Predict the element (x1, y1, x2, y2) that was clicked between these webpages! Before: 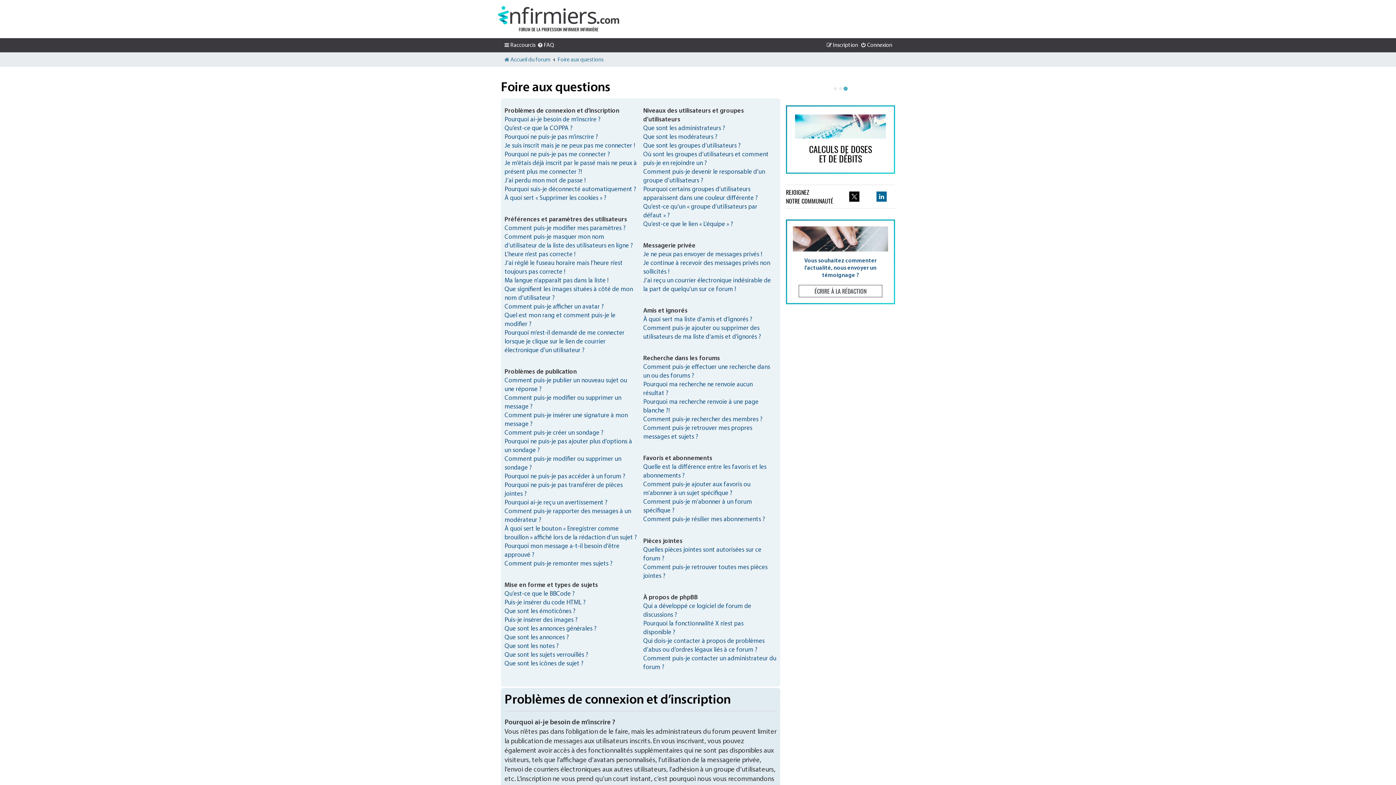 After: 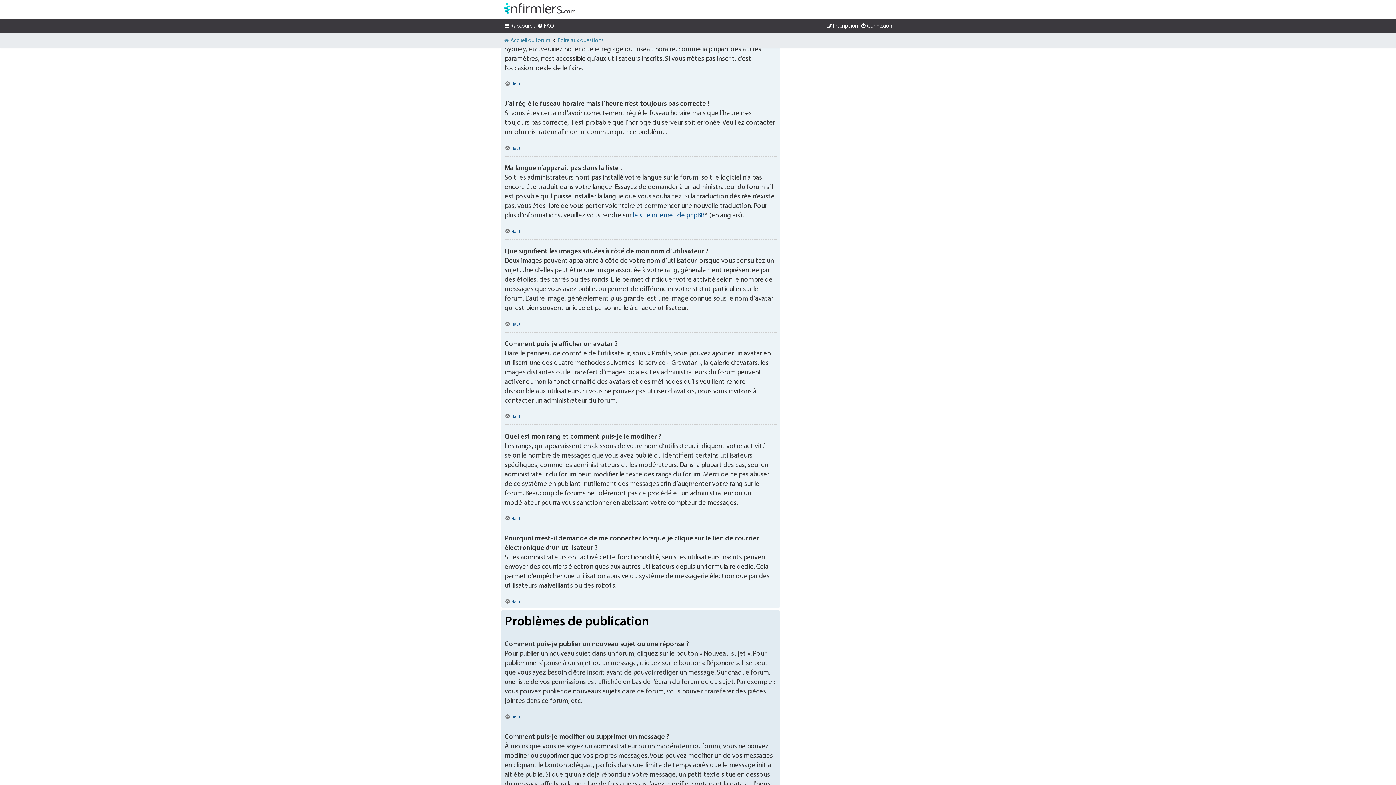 Action: bbox: (504, 233, 638, 250) label: Comment puis-je masquer mon nom d’utilisateur de la liste des utilisateurs en ligne ?